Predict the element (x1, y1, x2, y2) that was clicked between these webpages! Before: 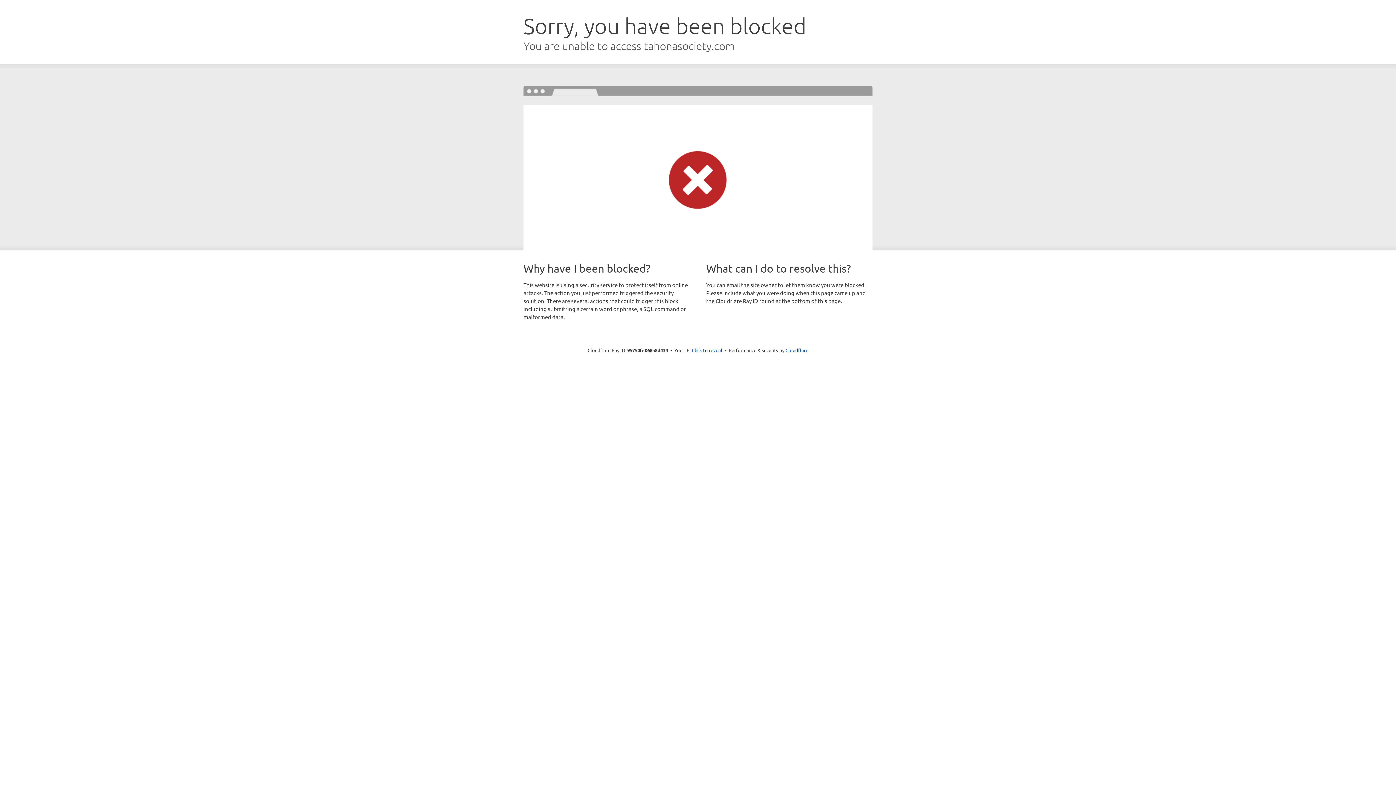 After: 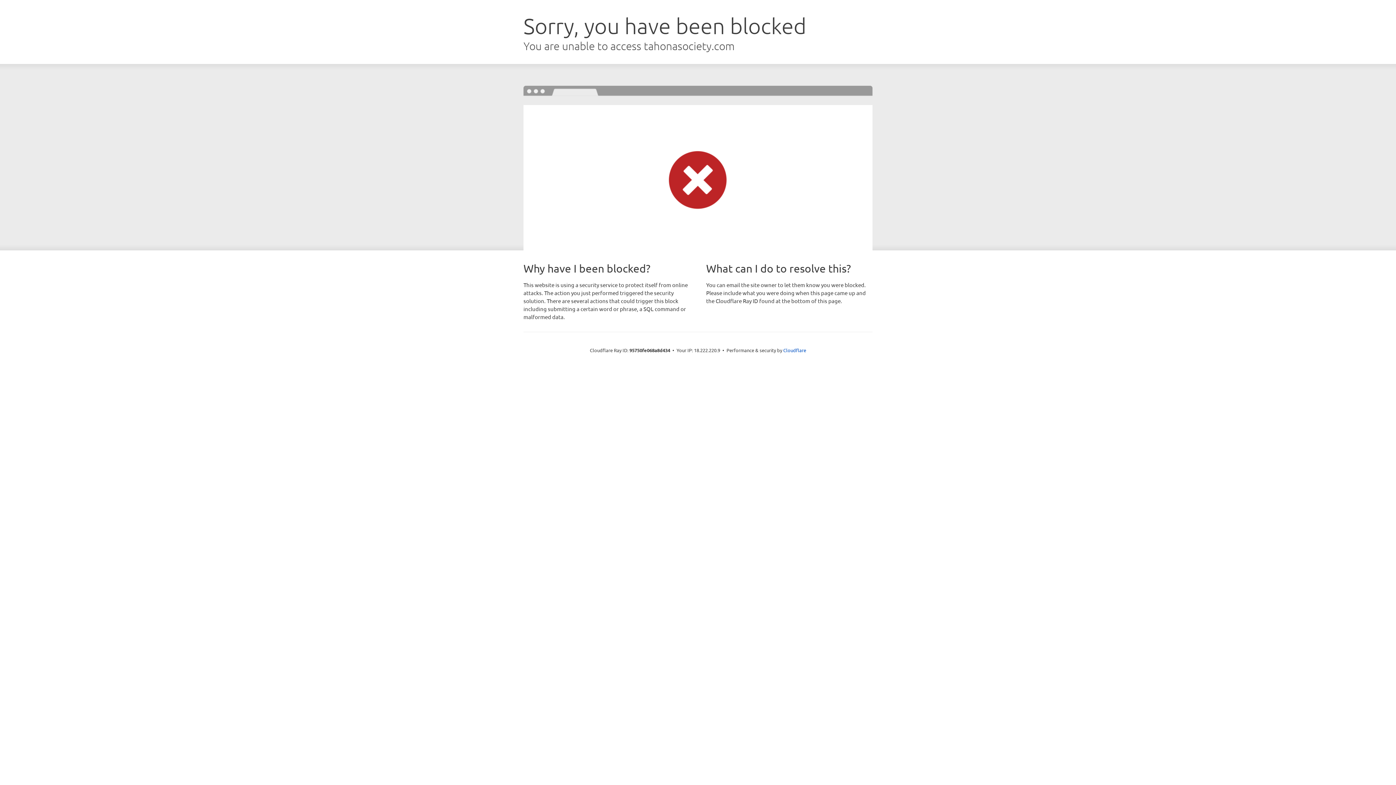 Action: bbox: (692, 346, 722, 353) label: Click to reveal